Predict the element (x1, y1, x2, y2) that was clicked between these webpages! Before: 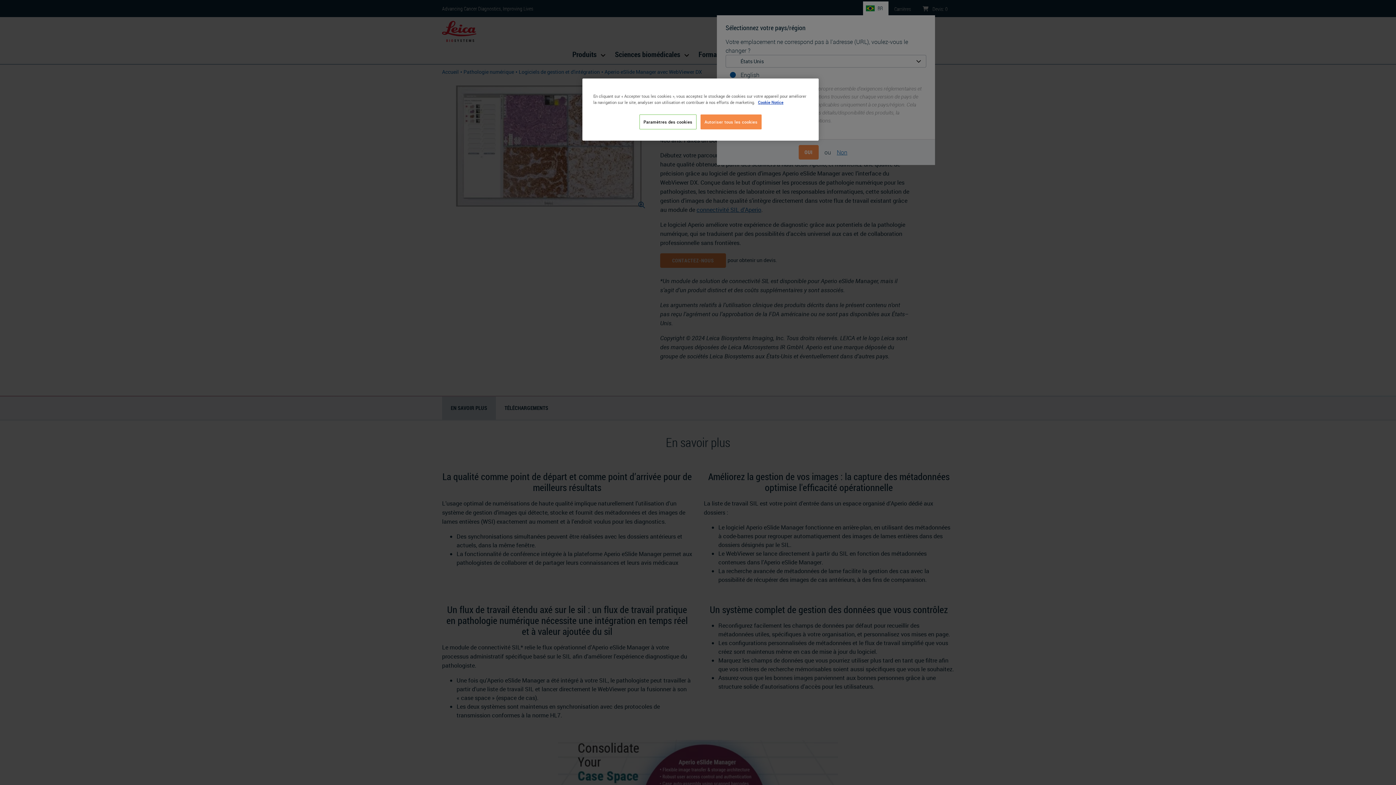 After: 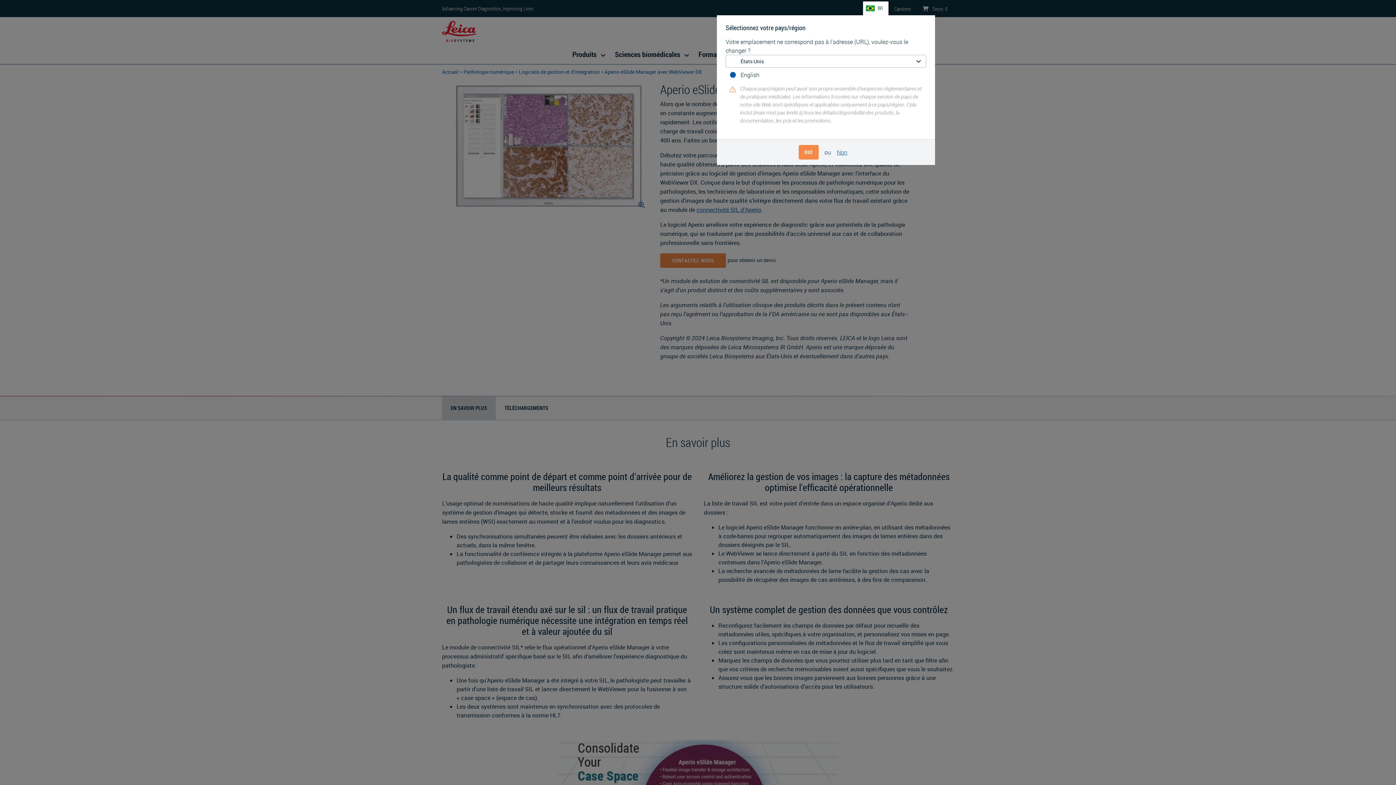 Action: label: Autoriser tous les cookies bbox: (700, 114, 764, 129)